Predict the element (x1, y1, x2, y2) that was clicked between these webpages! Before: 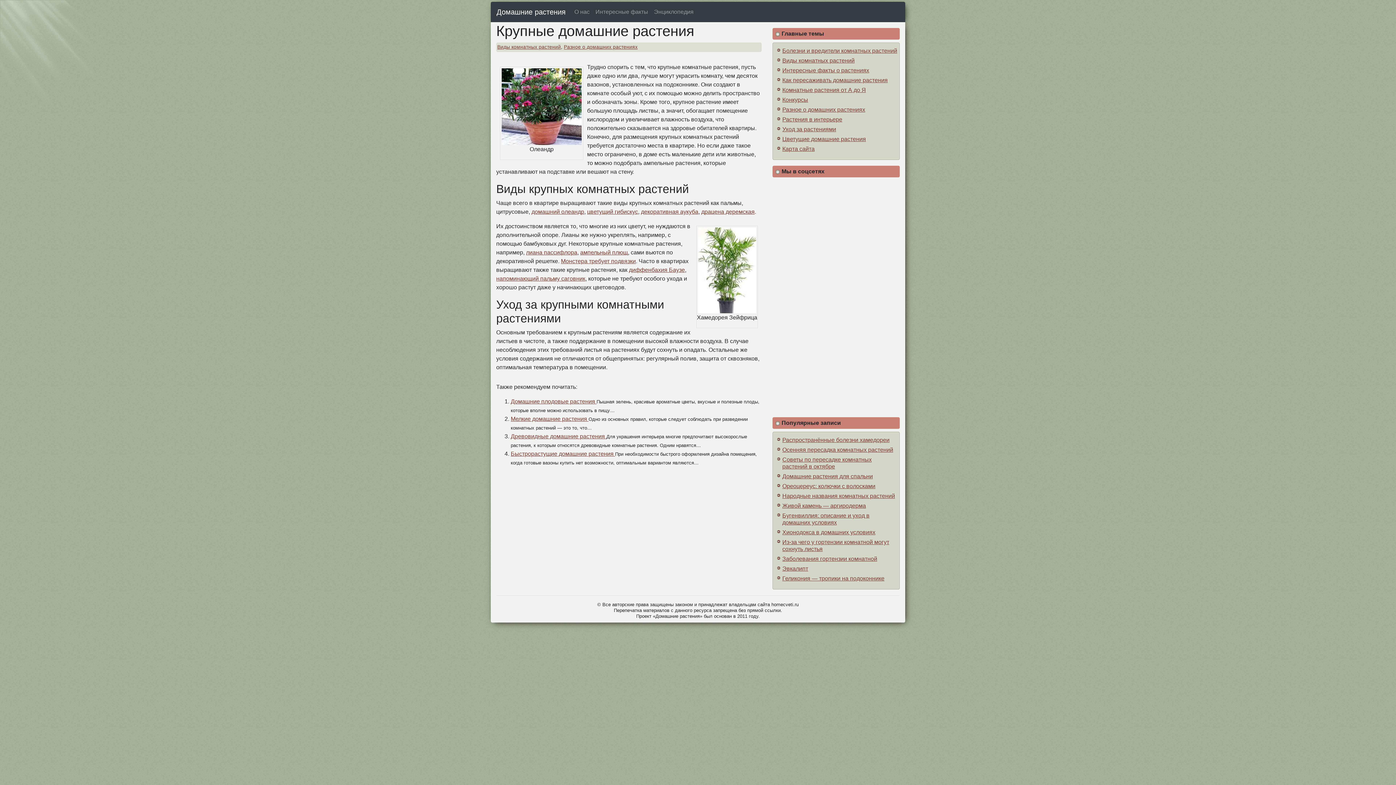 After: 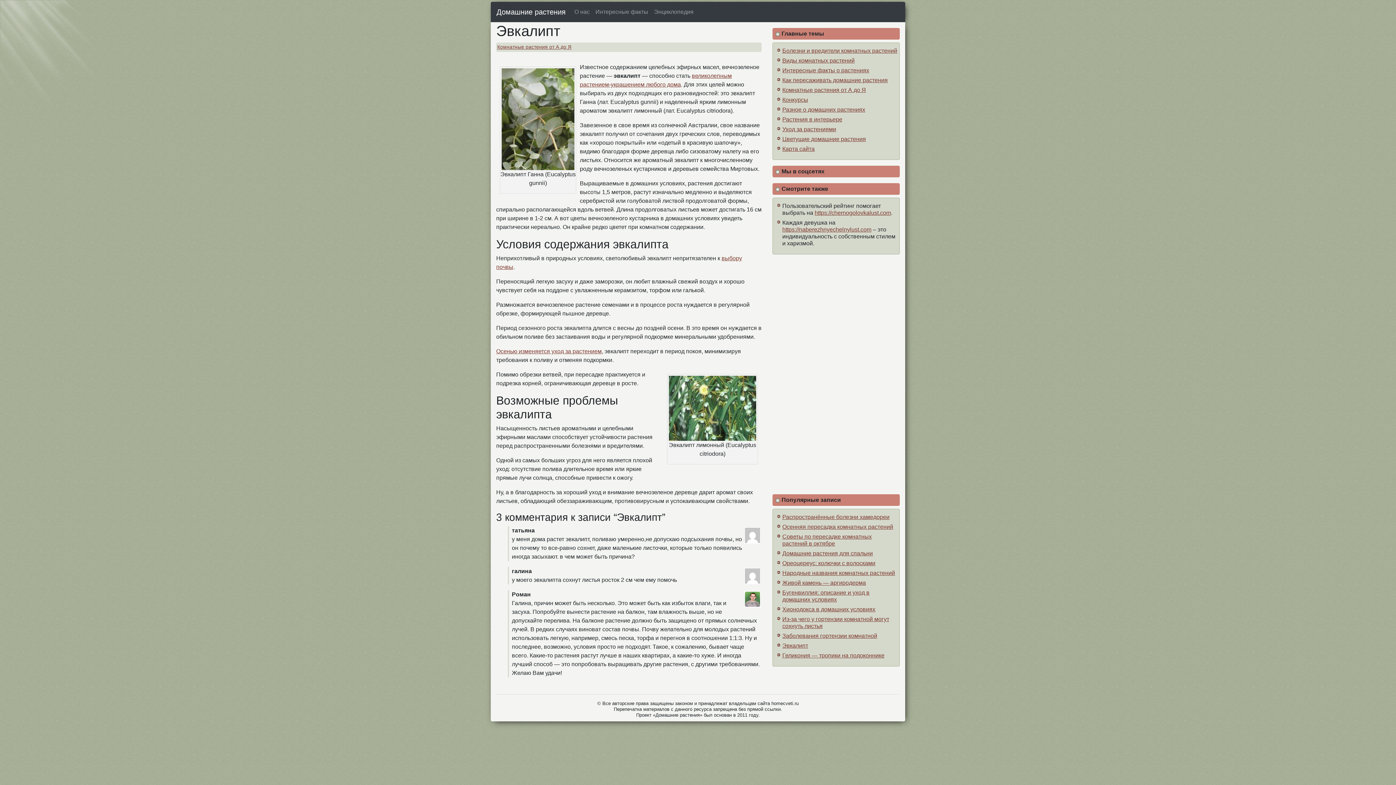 Action: bbox: (782, 565, 808, 572) label: Эвкалипт